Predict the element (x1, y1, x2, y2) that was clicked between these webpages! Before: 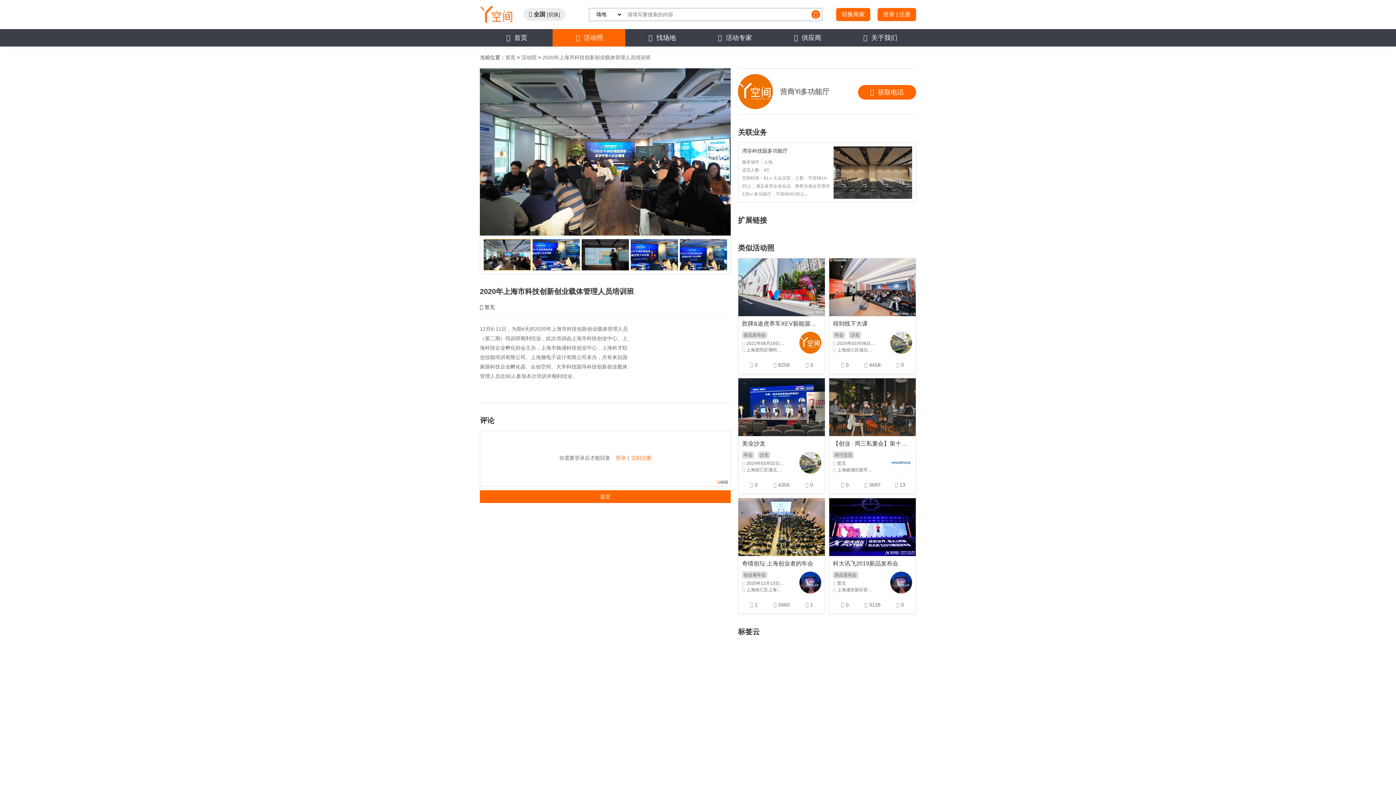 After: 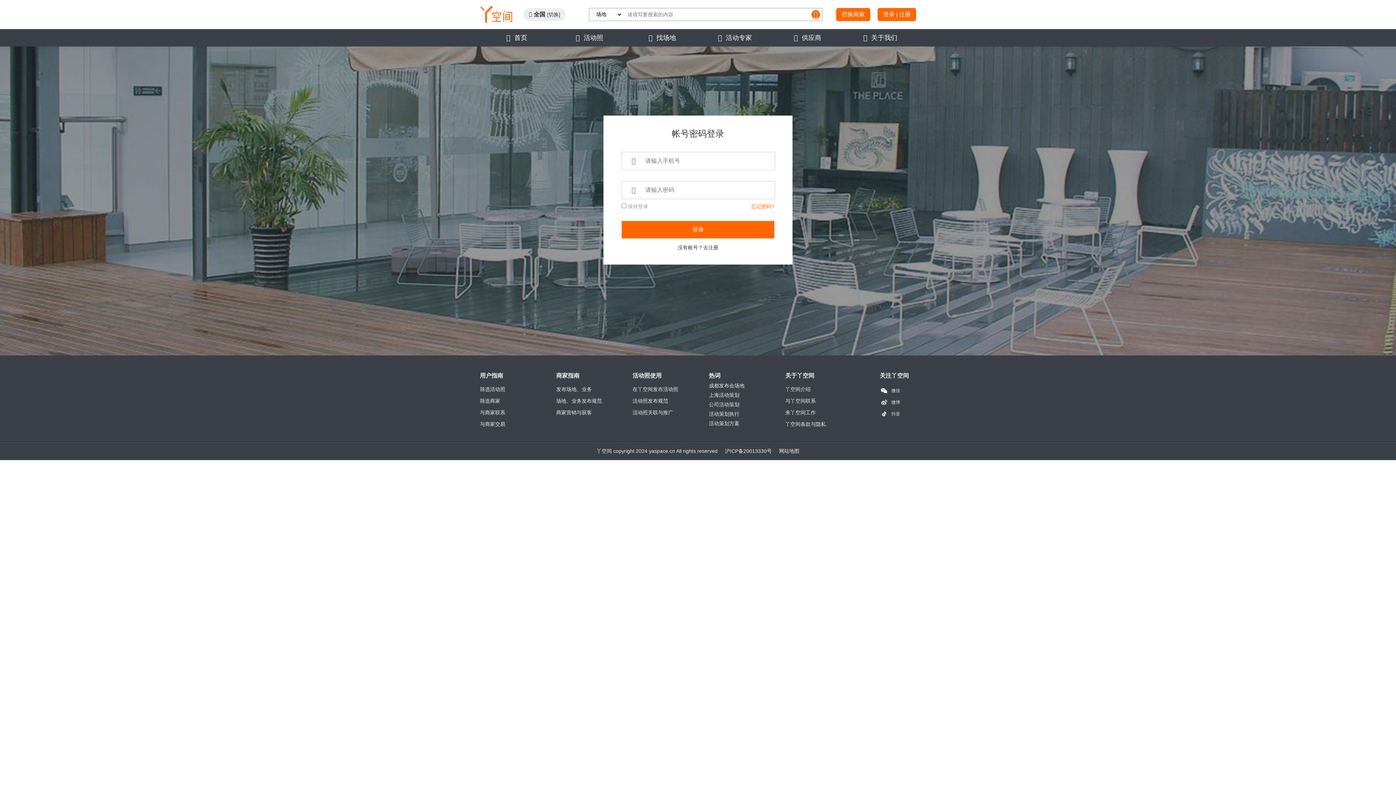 Action: label: 登录 bbox: (615, 455, 626, 461)